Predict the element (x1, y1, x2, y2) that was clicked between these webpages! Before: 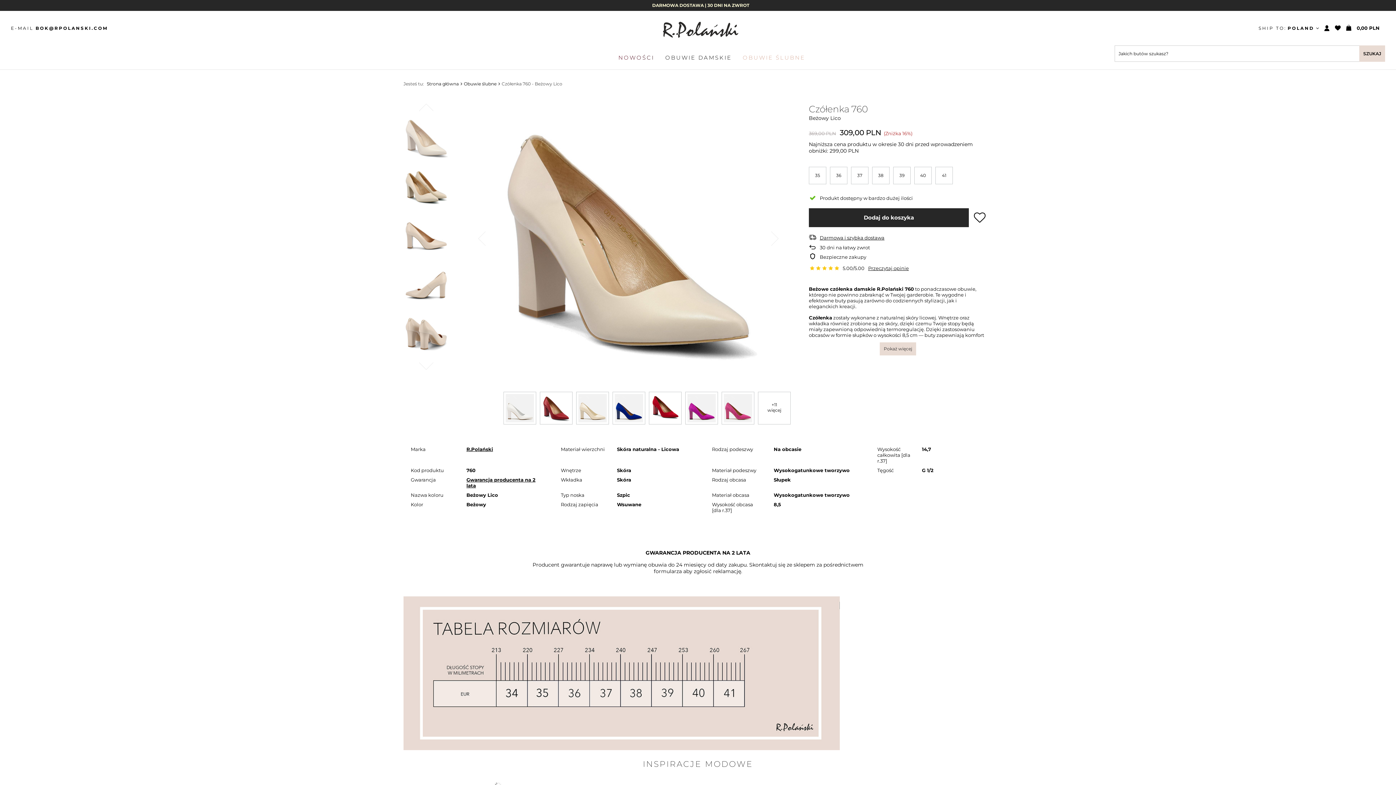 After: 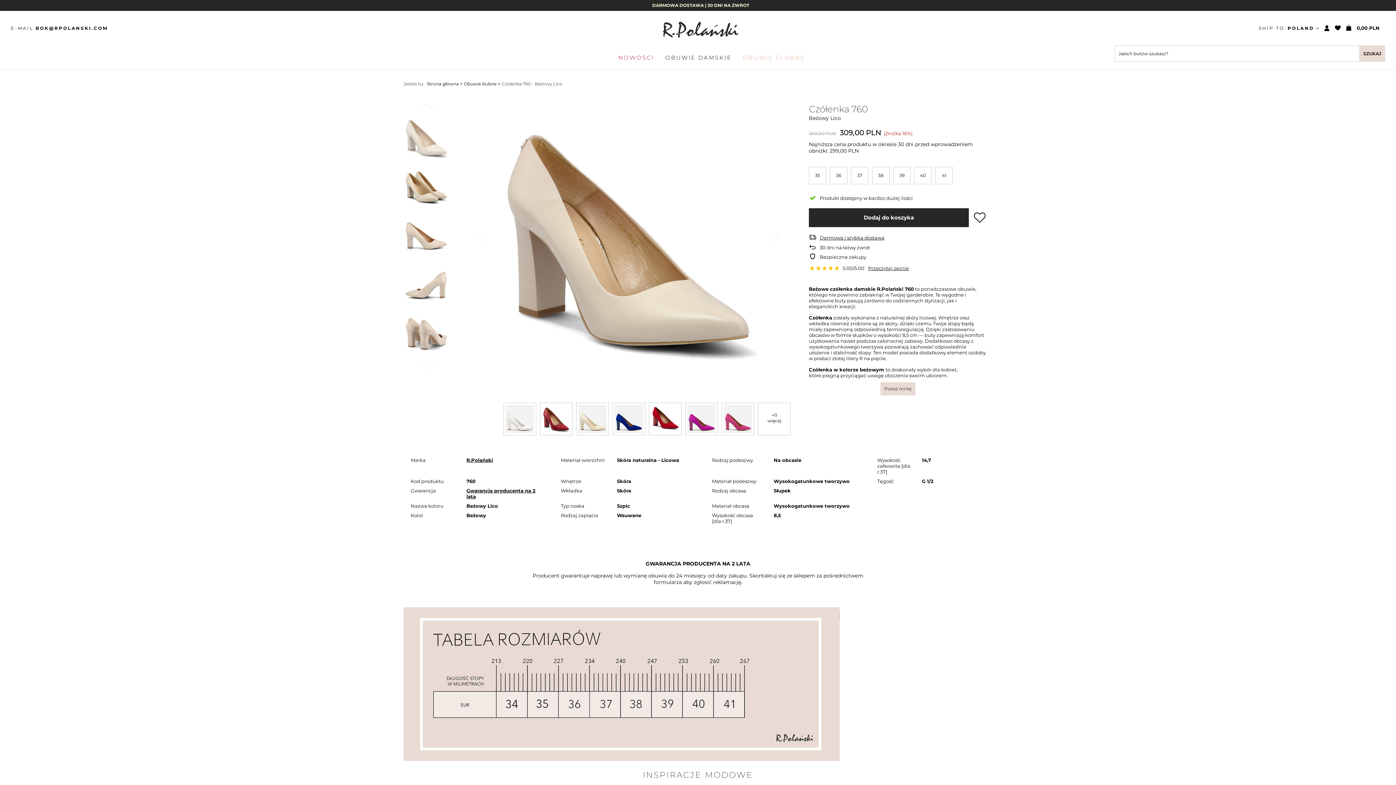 Action: label: Pokaż więcej bbox: (880, 342, 916, 355)